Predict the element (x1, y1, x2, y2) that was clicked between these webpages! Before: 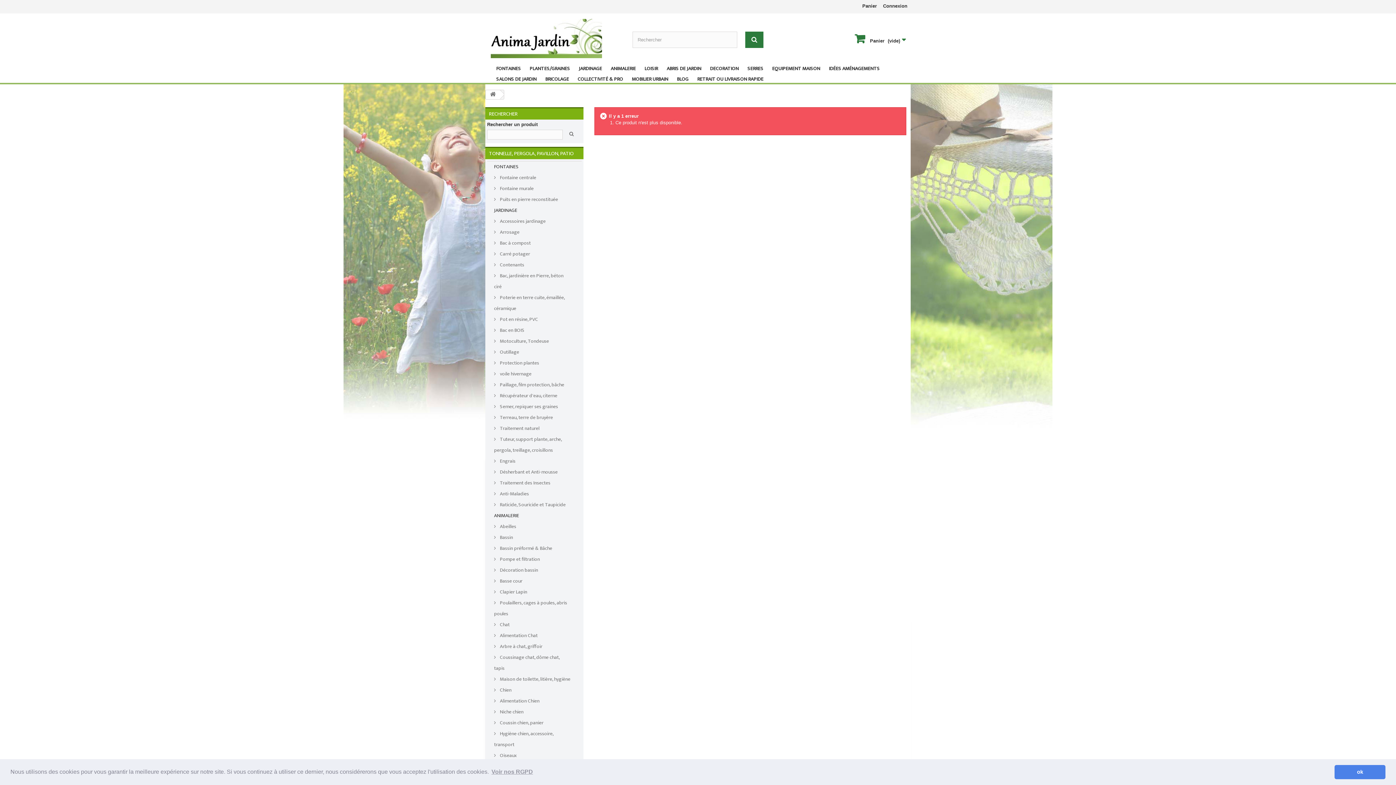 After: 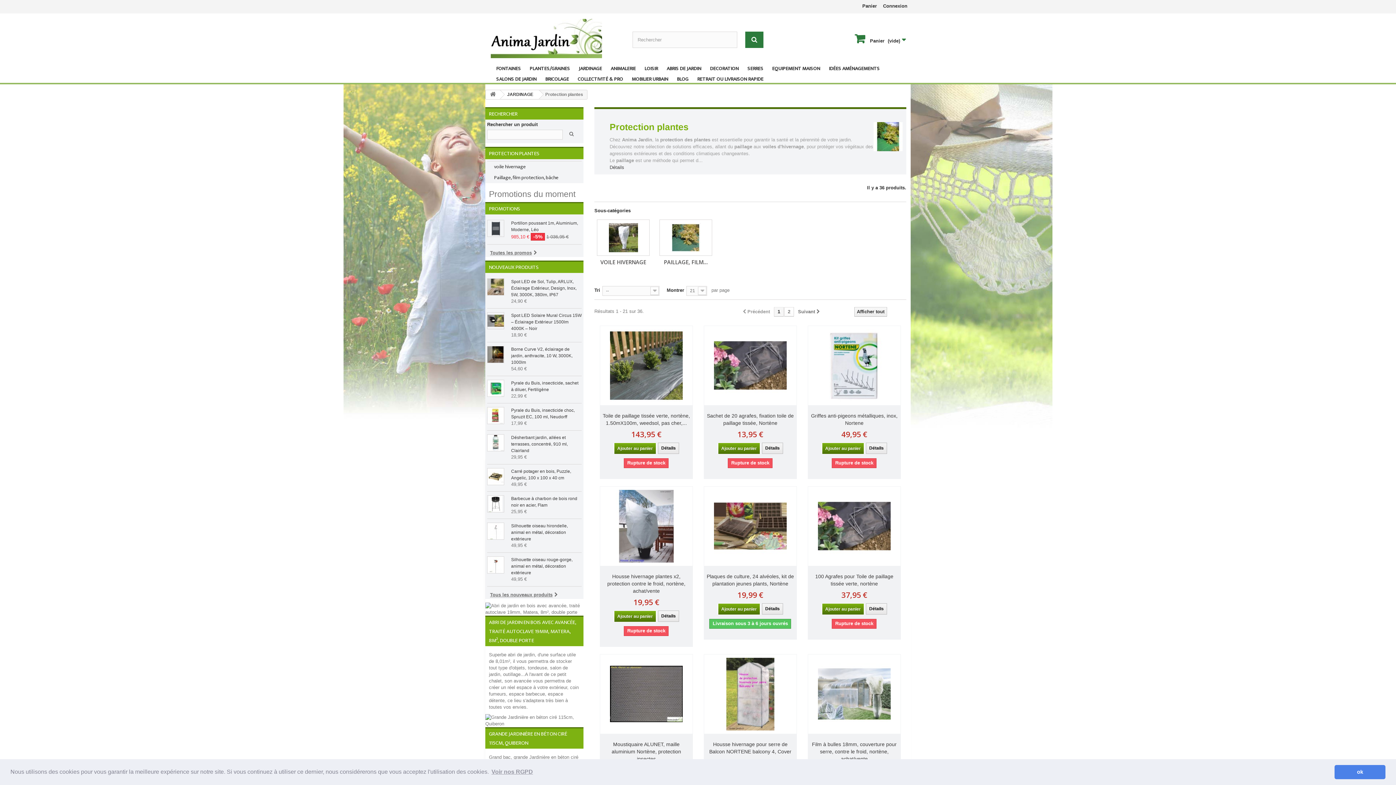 Action: bbox: (487, 357, 581, 368) label:  Protection plantes